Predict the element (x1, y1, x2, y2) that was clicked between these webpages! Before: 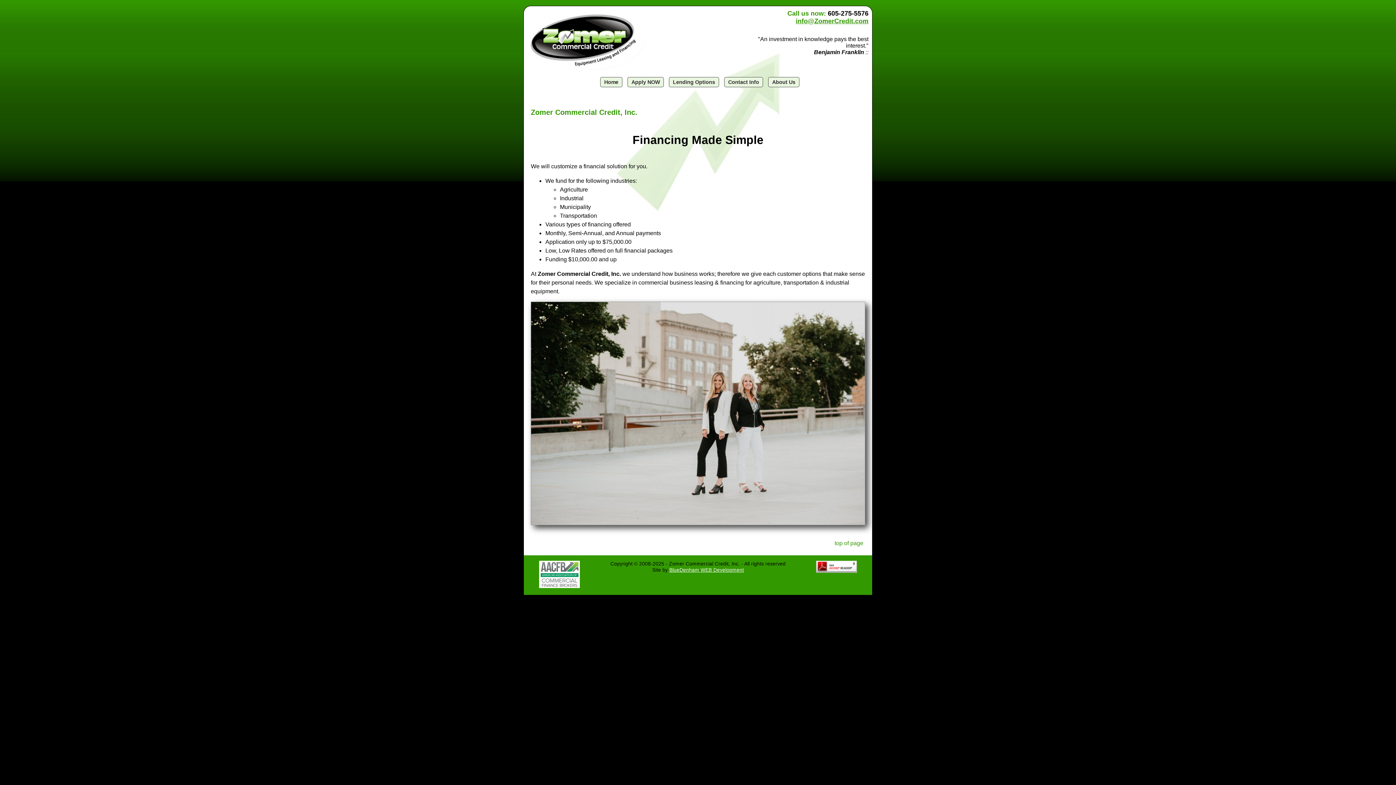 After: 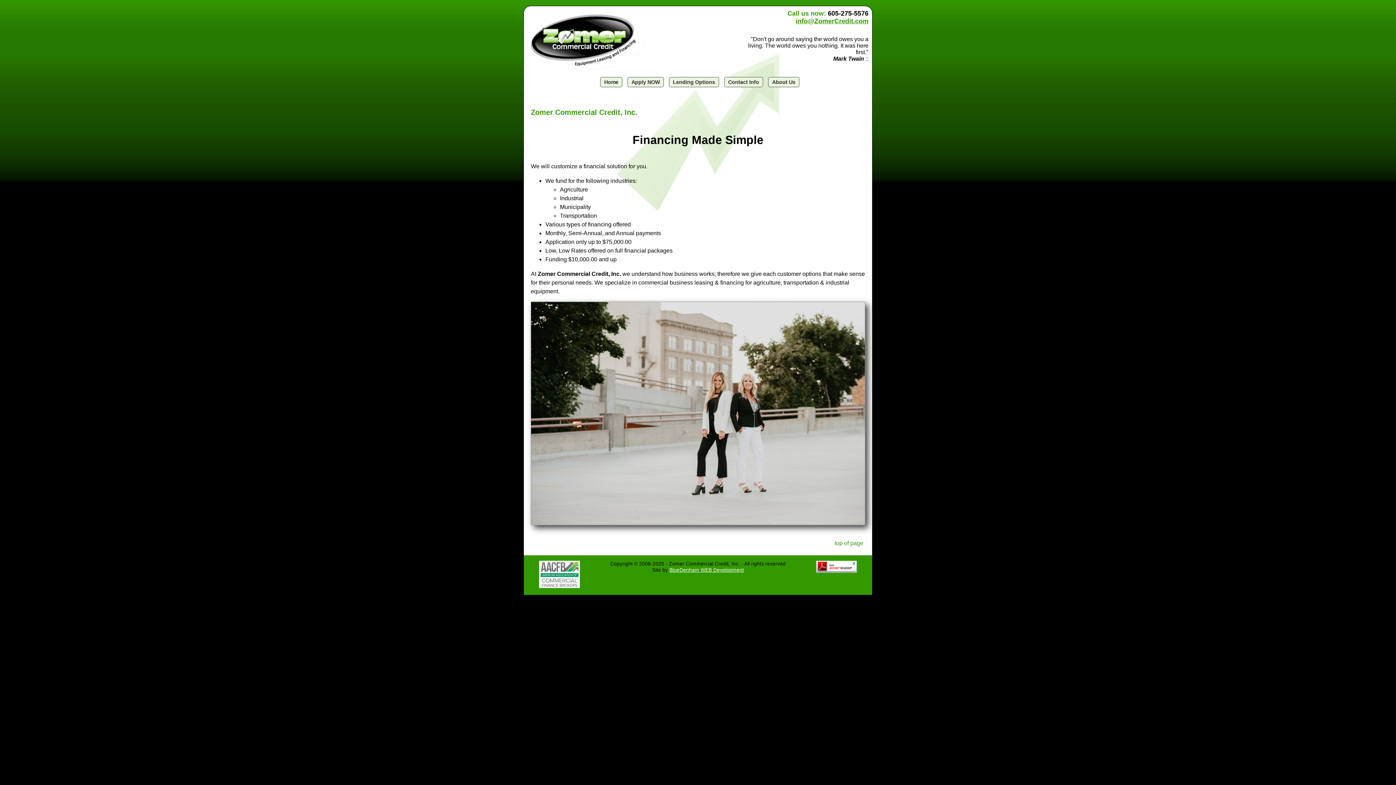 Action: bbox: (600, 77, 622, 87) label: Home